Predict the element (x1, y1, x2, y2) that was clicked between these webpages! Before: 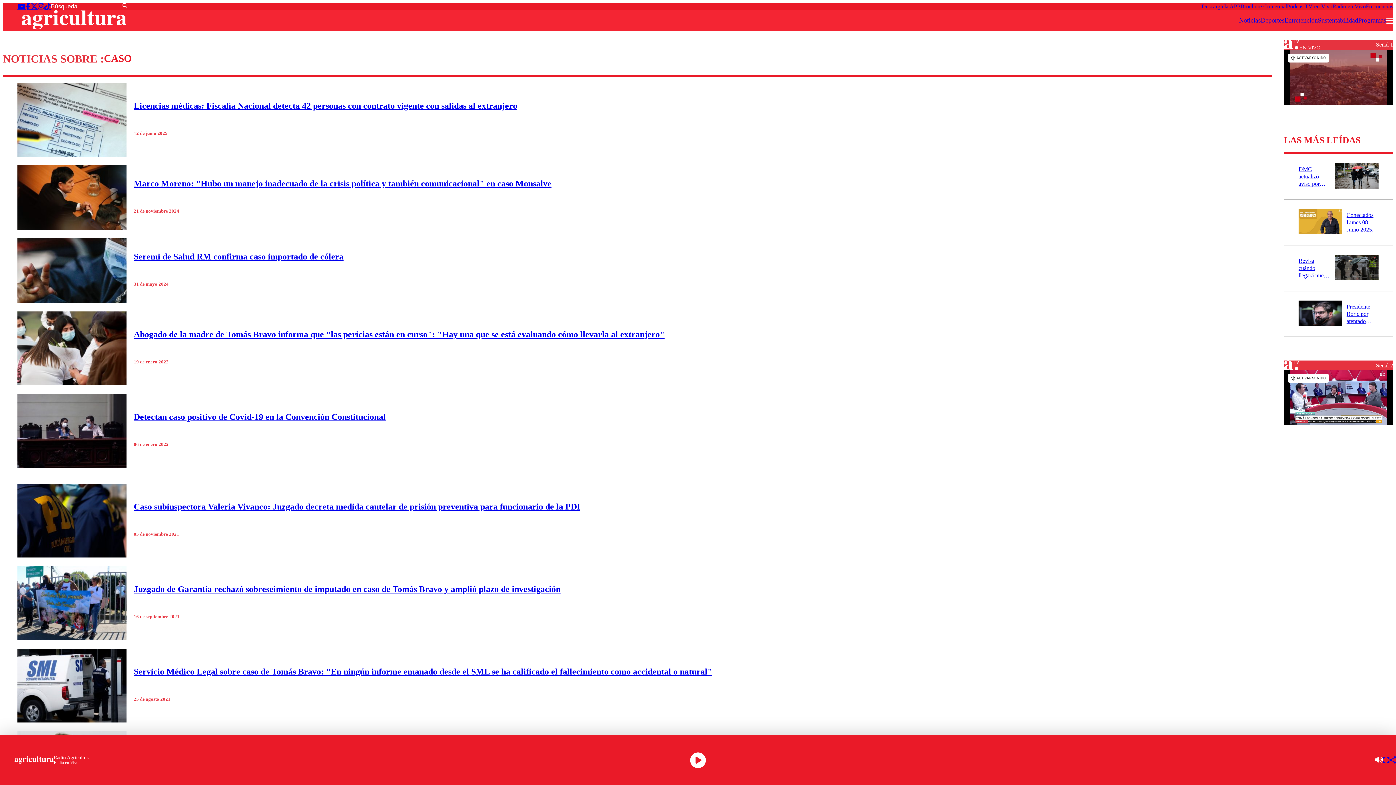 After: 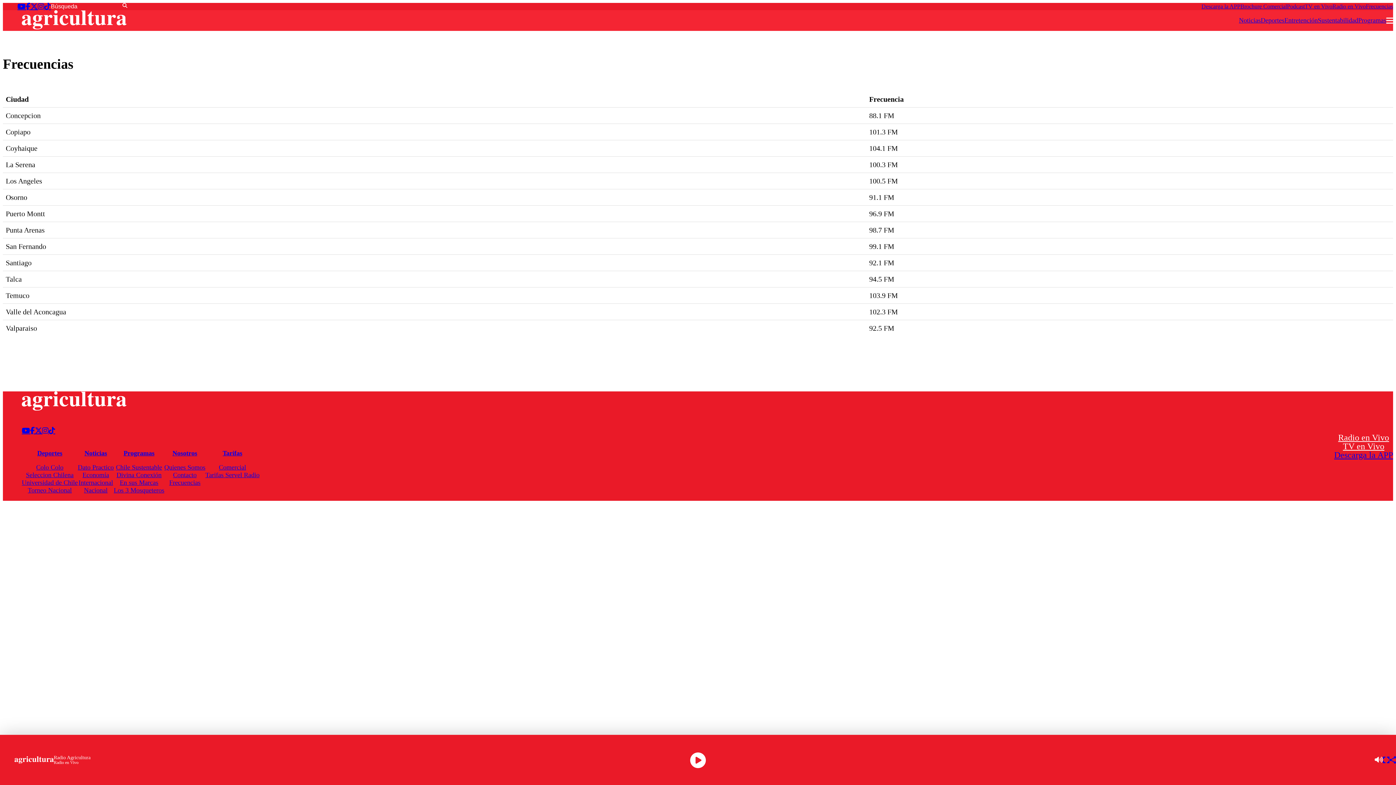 Action: bbox: (1366, 3, 1393, 9) label: Frecuencias